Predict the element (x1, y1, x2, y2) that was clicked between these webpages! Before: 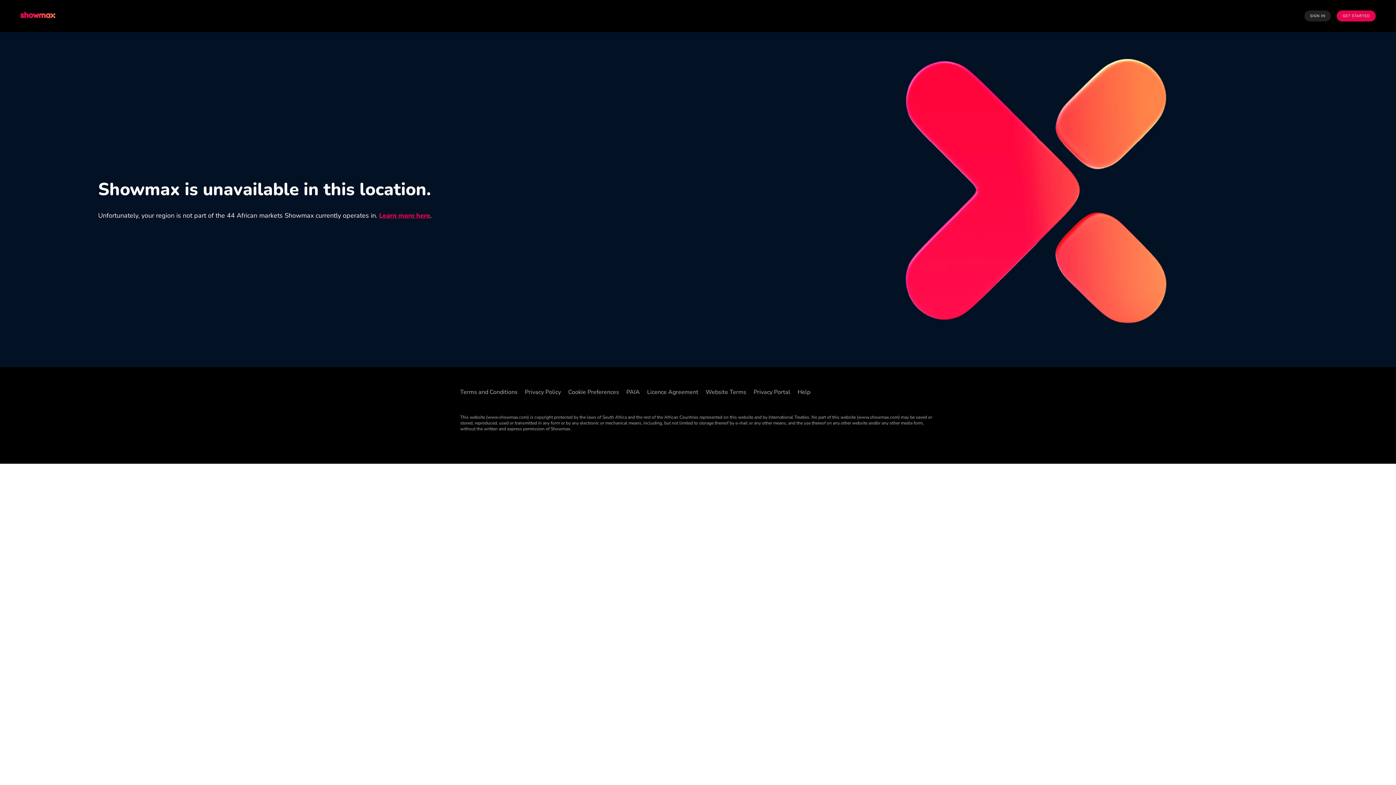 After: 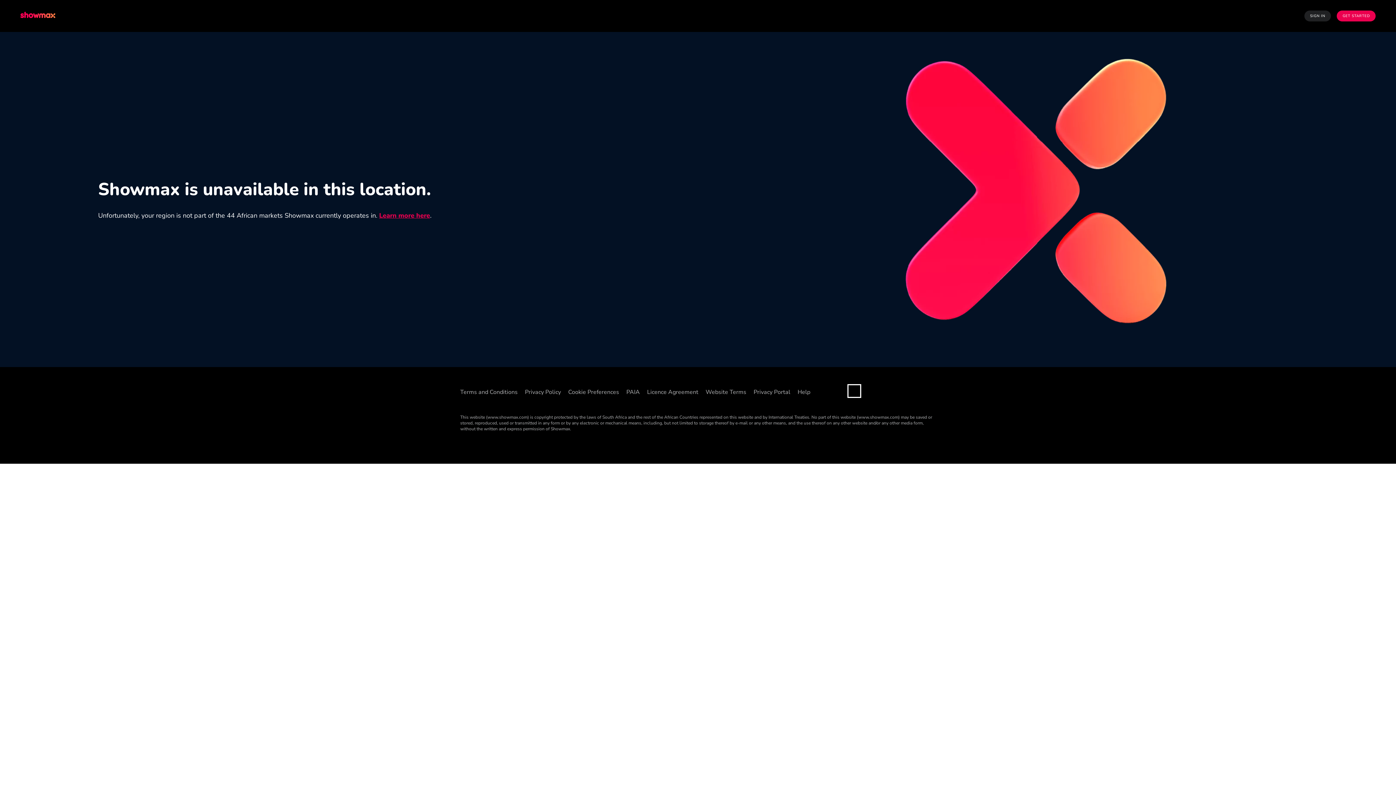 Action: label: TikTok ((Opens in new window)) bbox: (848, 385, 860, 397)